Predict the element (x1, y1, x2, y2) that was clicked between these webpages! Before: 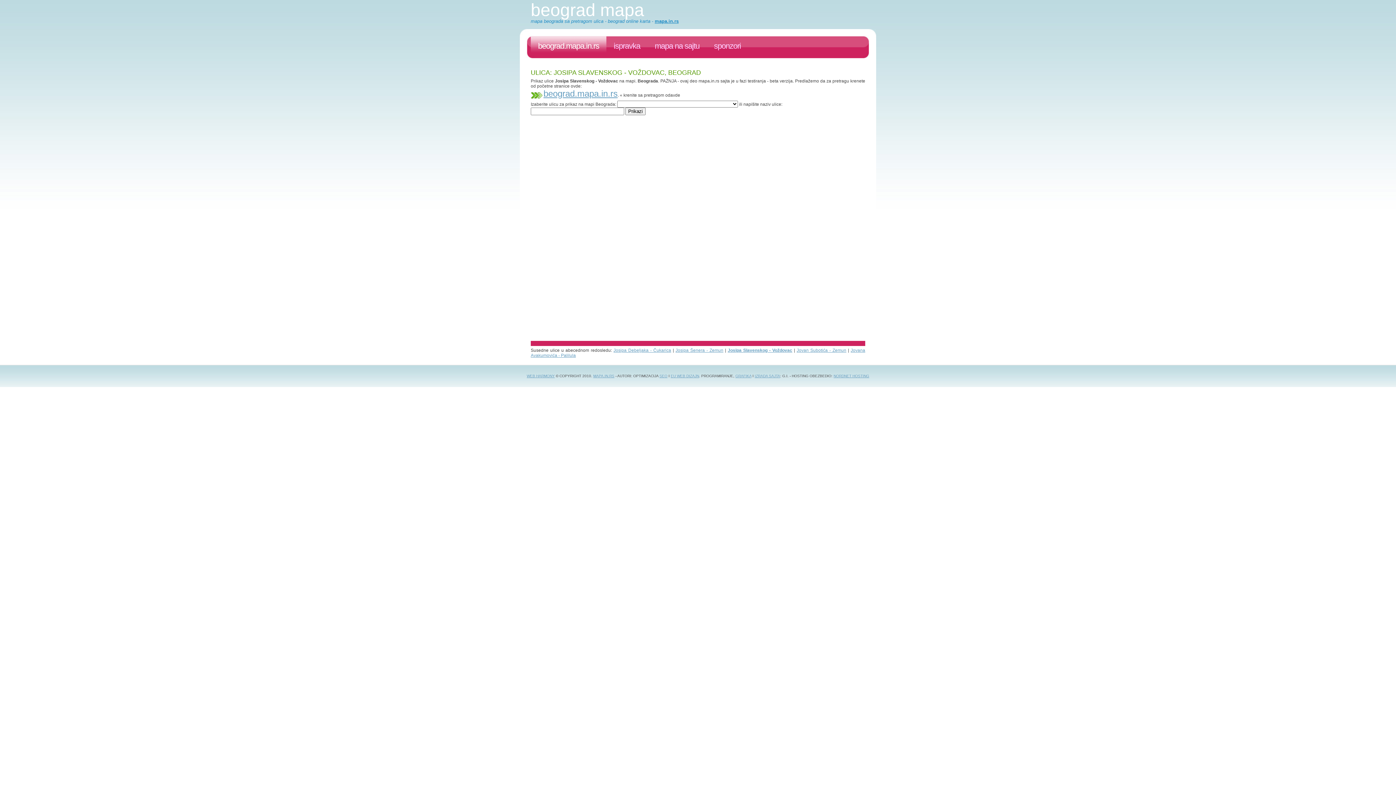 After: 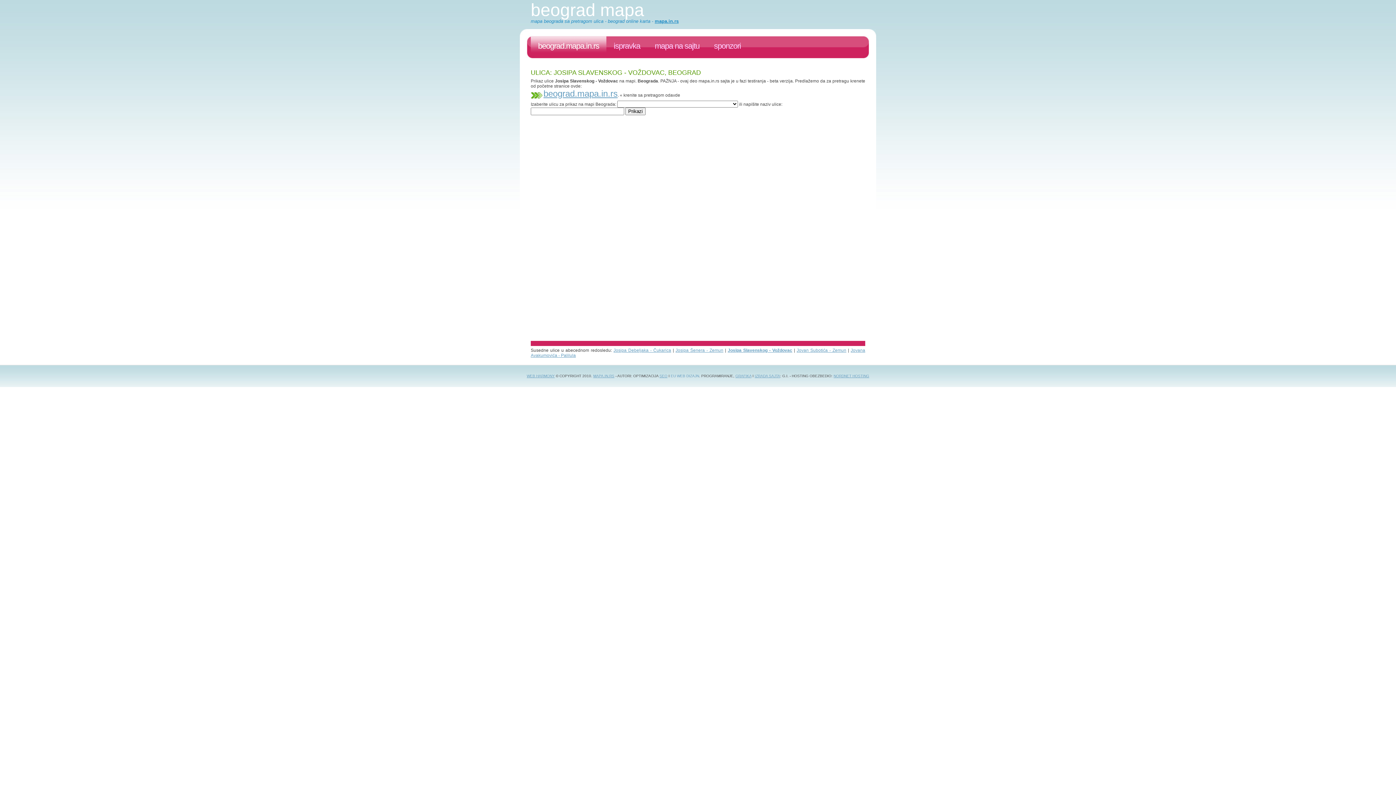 Action: bbox: (670, 374, 699, 378) label: EU WEB DIZAJN